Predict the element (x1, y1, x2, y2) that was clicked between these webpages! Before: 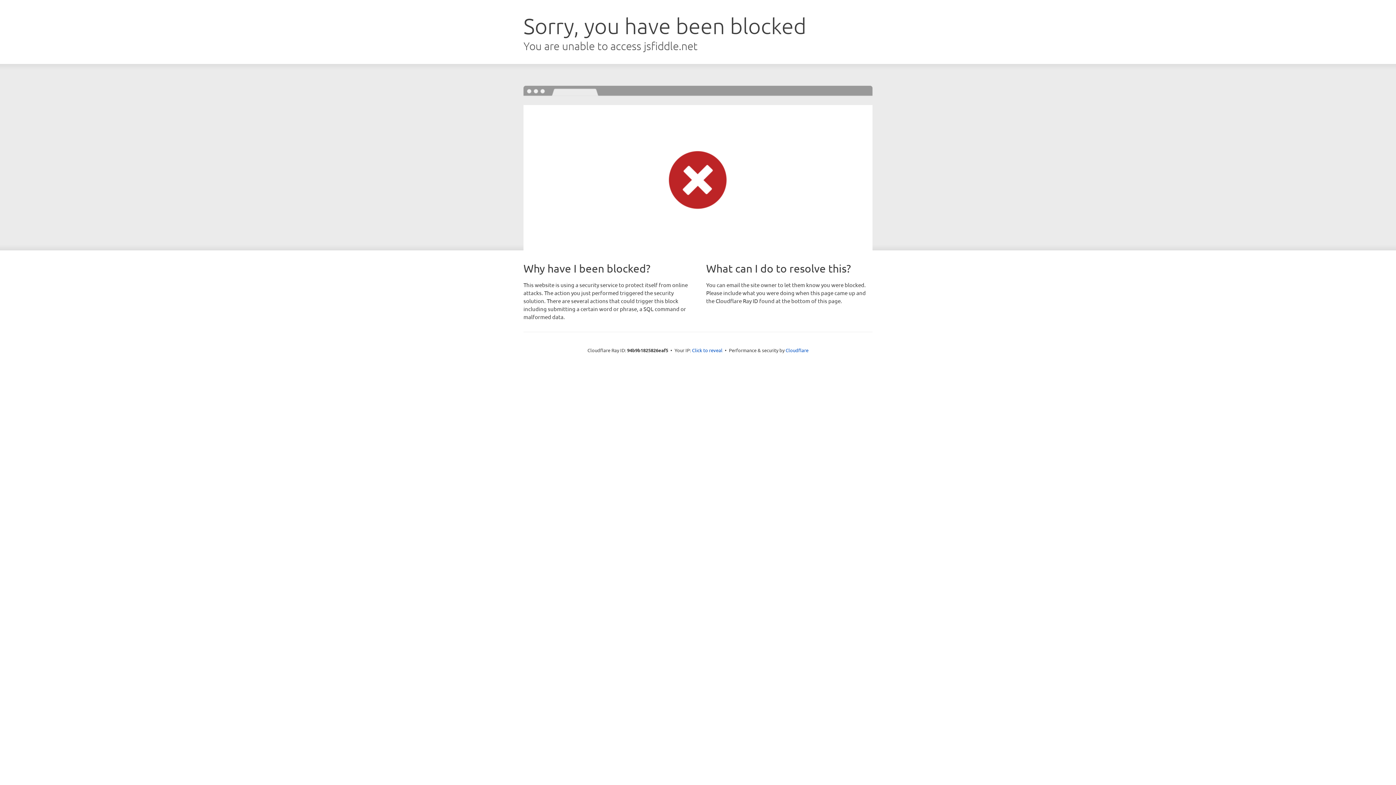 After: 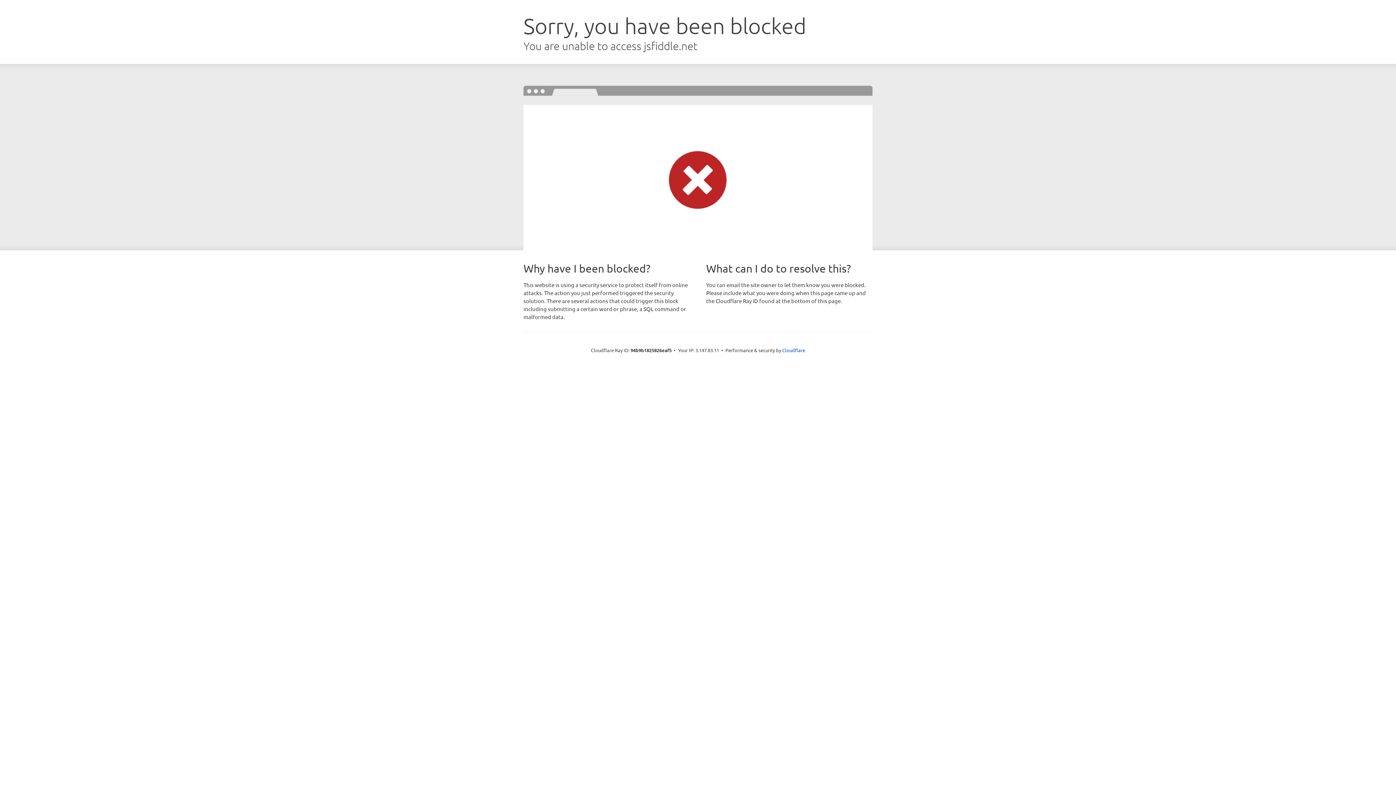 Action: bbox: (692, 346, 722, 353) label: Click to reveal